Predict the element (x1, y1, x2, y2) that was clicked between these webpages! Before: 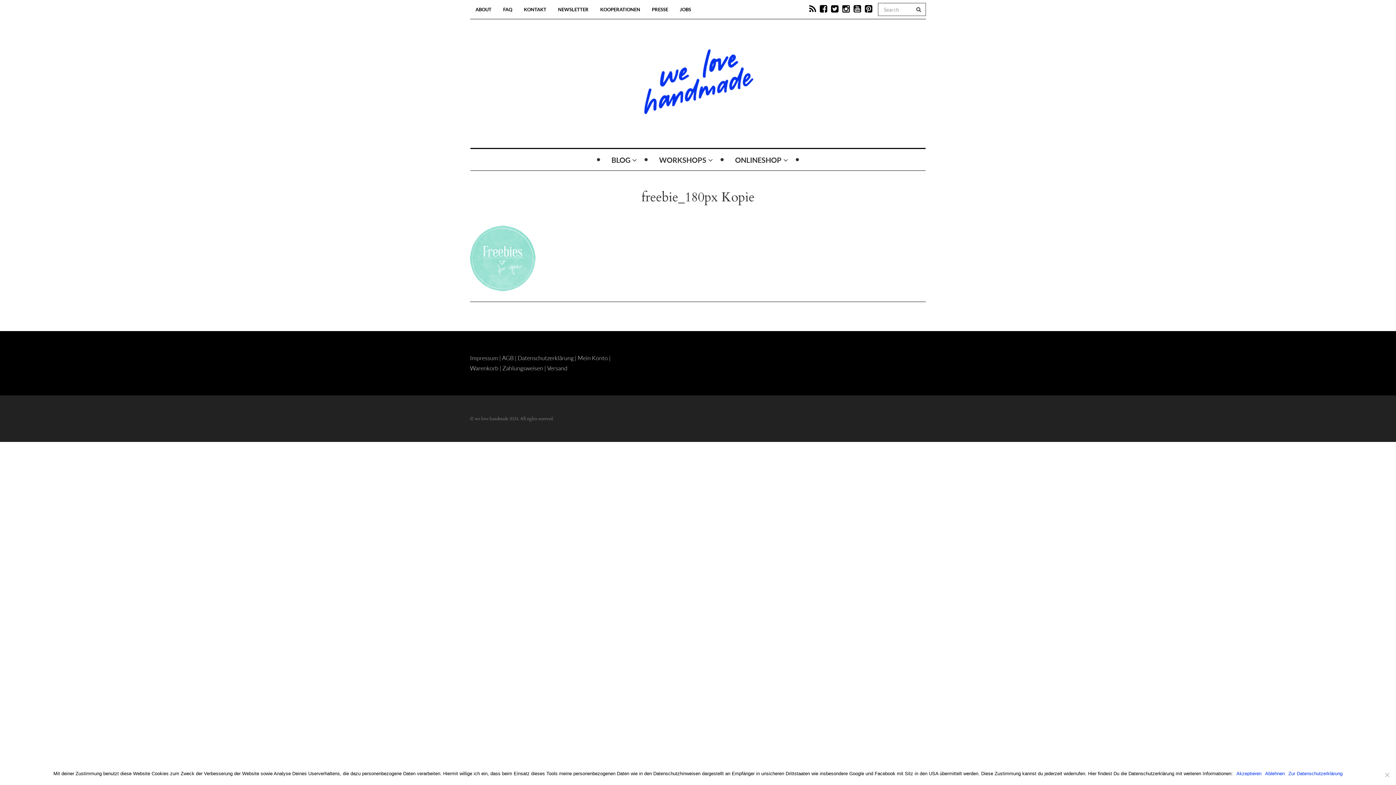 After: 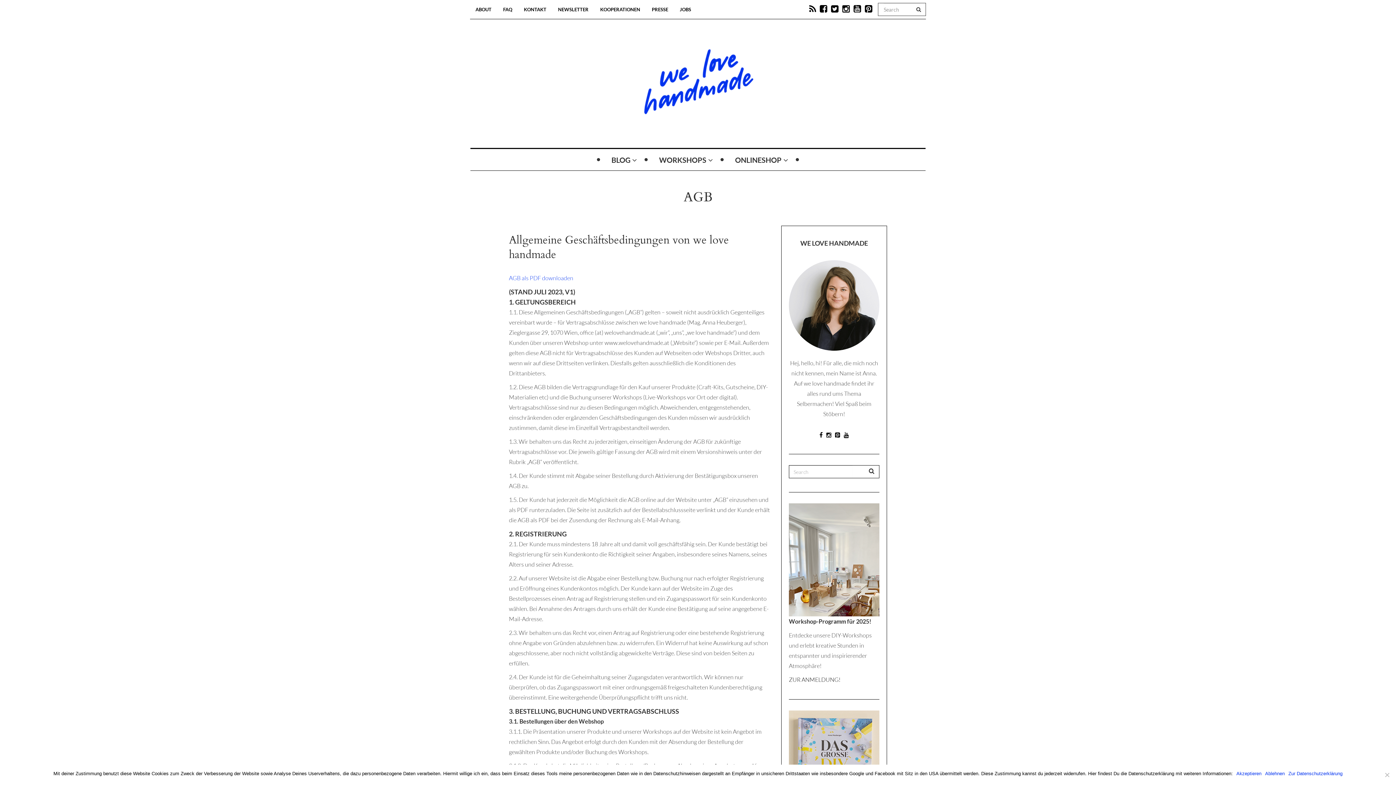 Action: bbox: (502, 354, 513, 361) label: AGB